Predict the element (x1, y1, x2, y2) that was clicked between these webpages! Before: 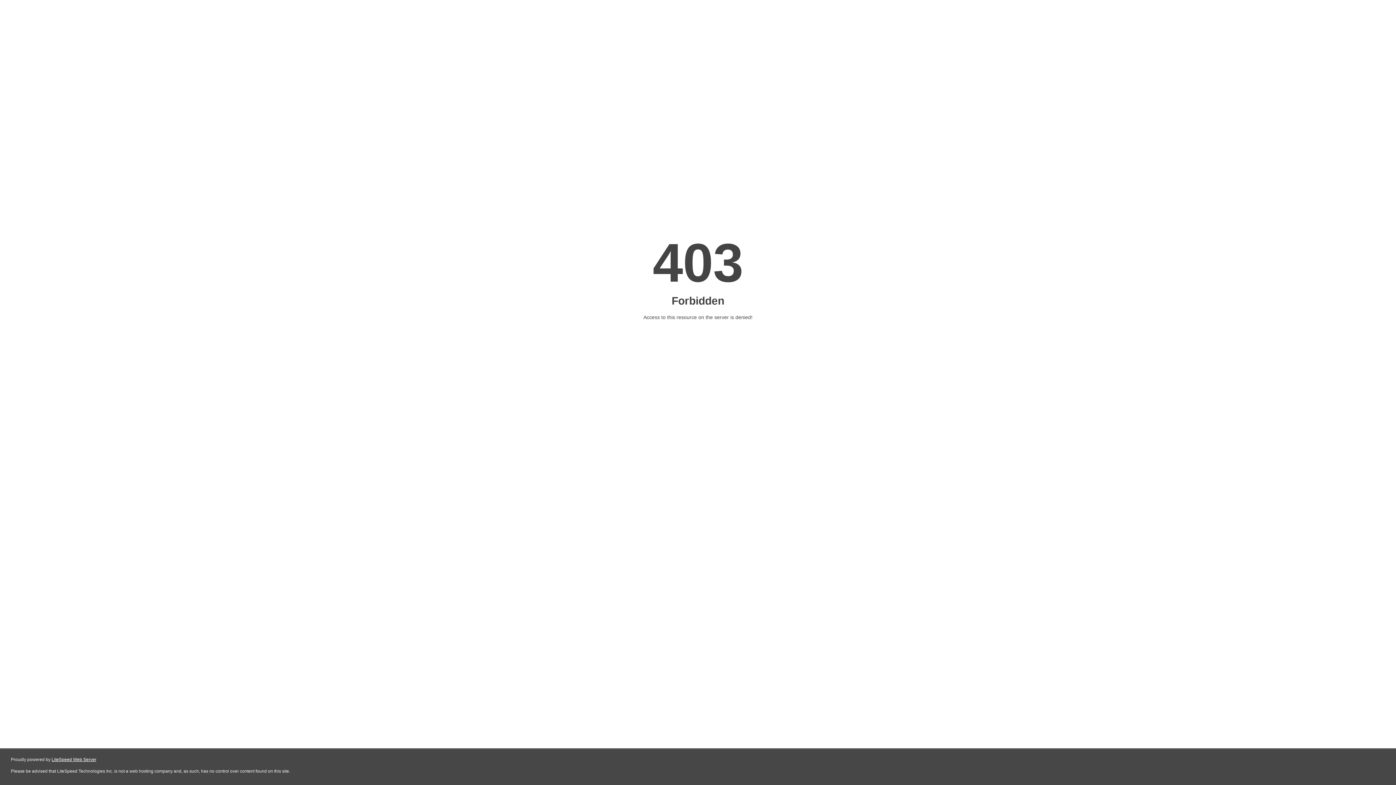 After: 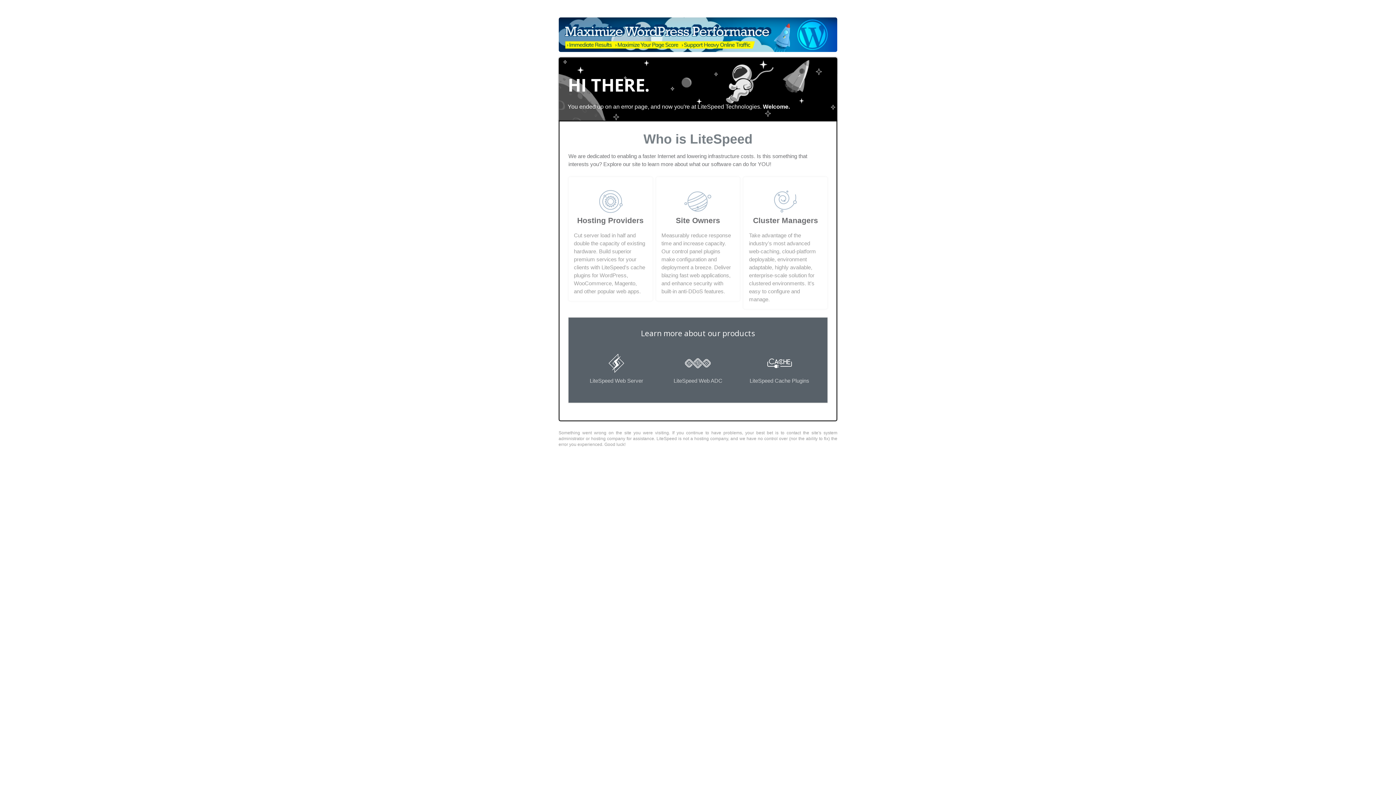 Action: bbox: (51, 757, 96, 762) label: LiteSpeed Web Server